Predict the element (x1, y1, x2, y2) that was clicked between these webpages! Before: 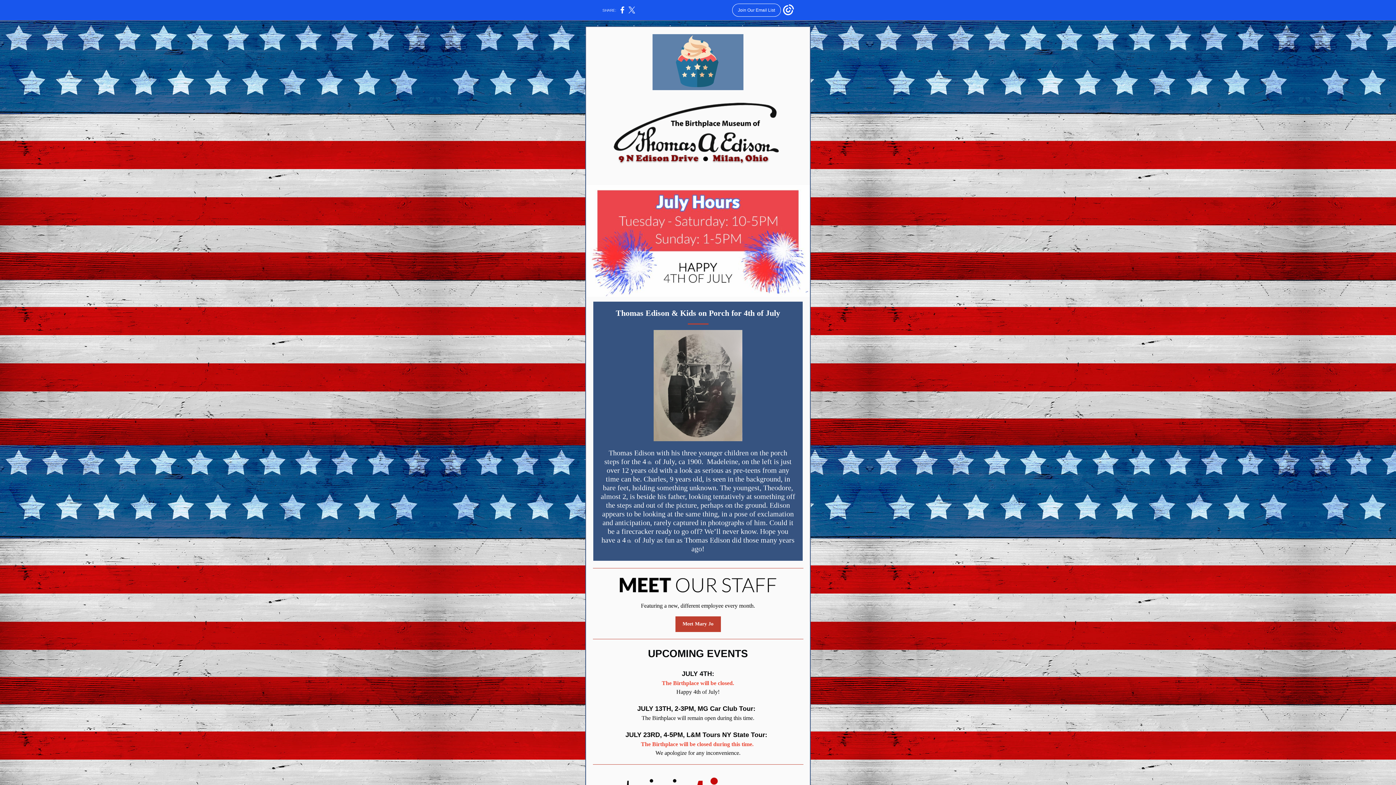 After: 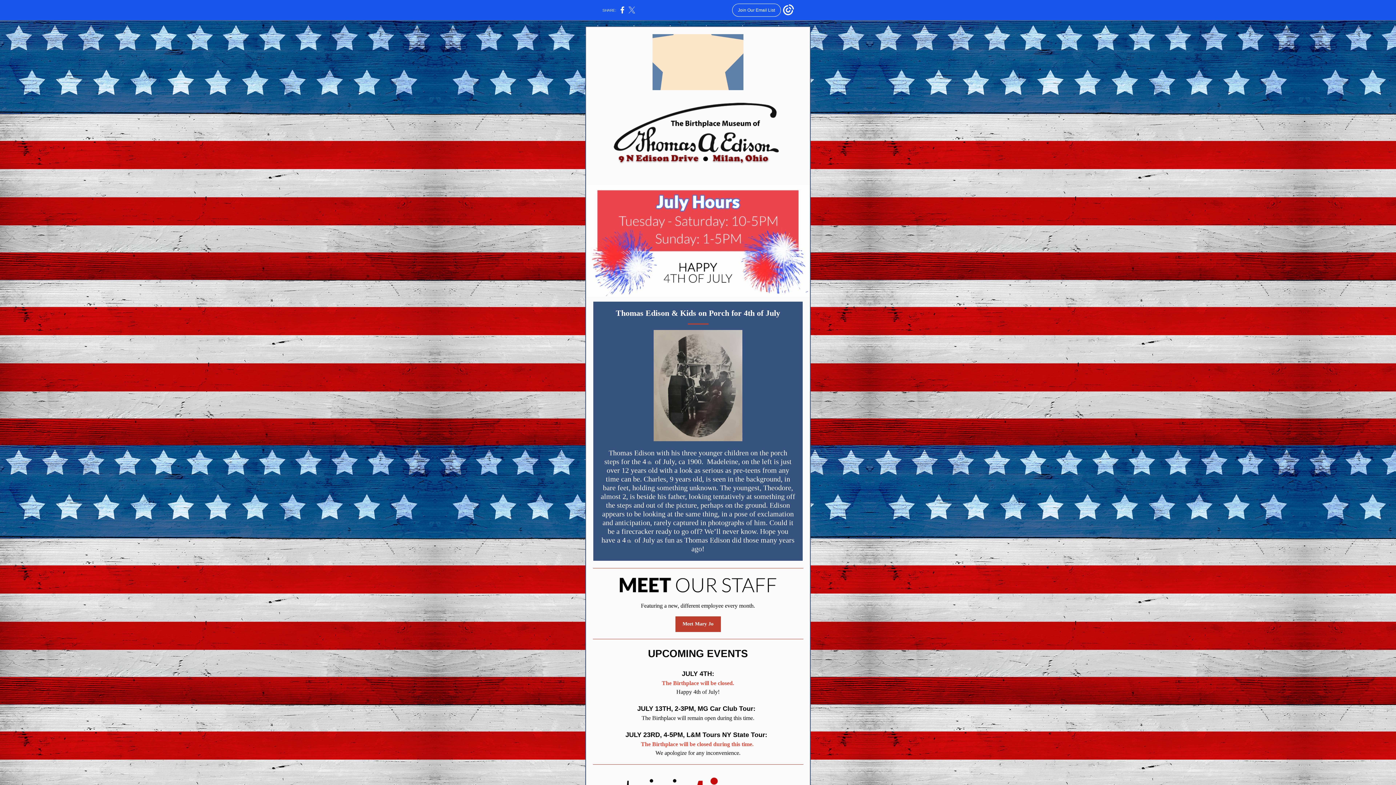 Action: bbox: (628, 10, 635, 14)